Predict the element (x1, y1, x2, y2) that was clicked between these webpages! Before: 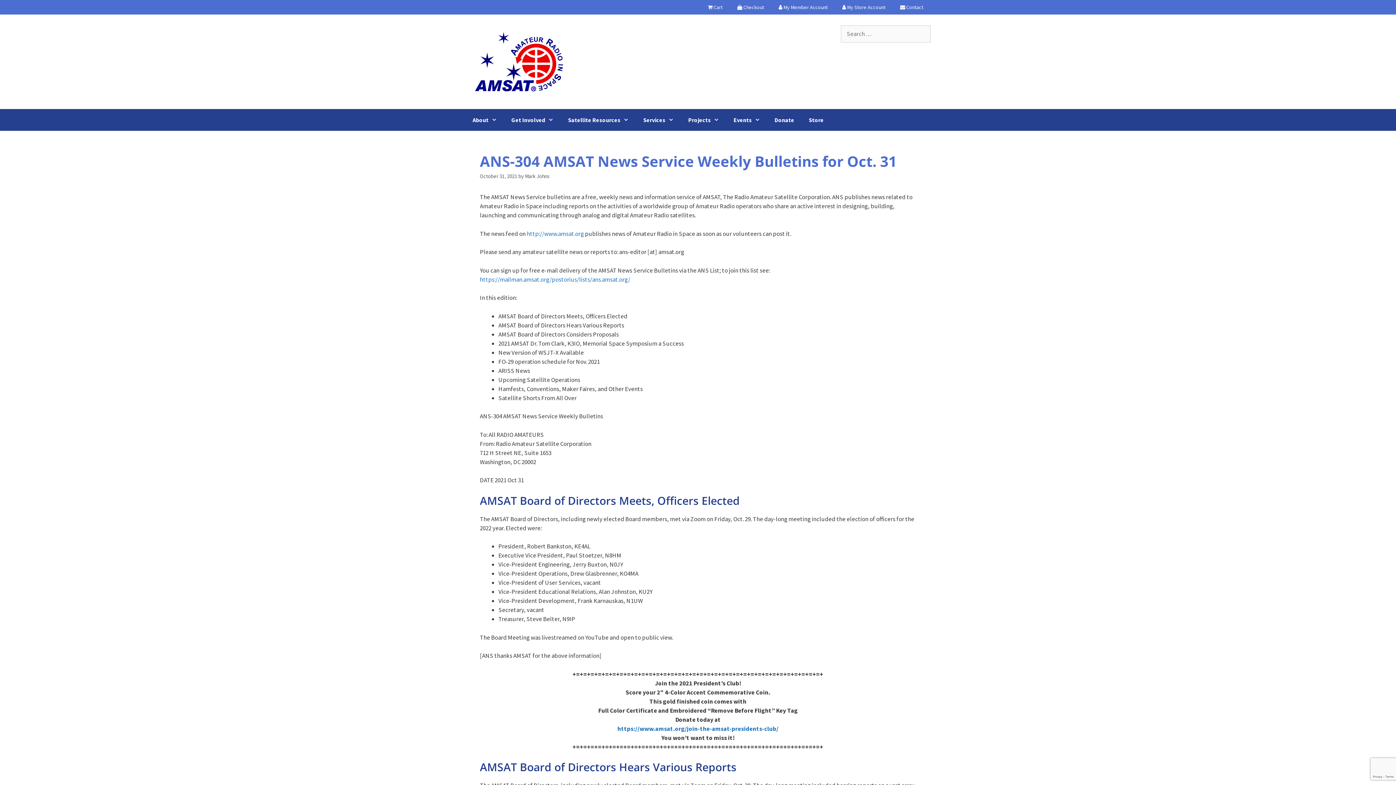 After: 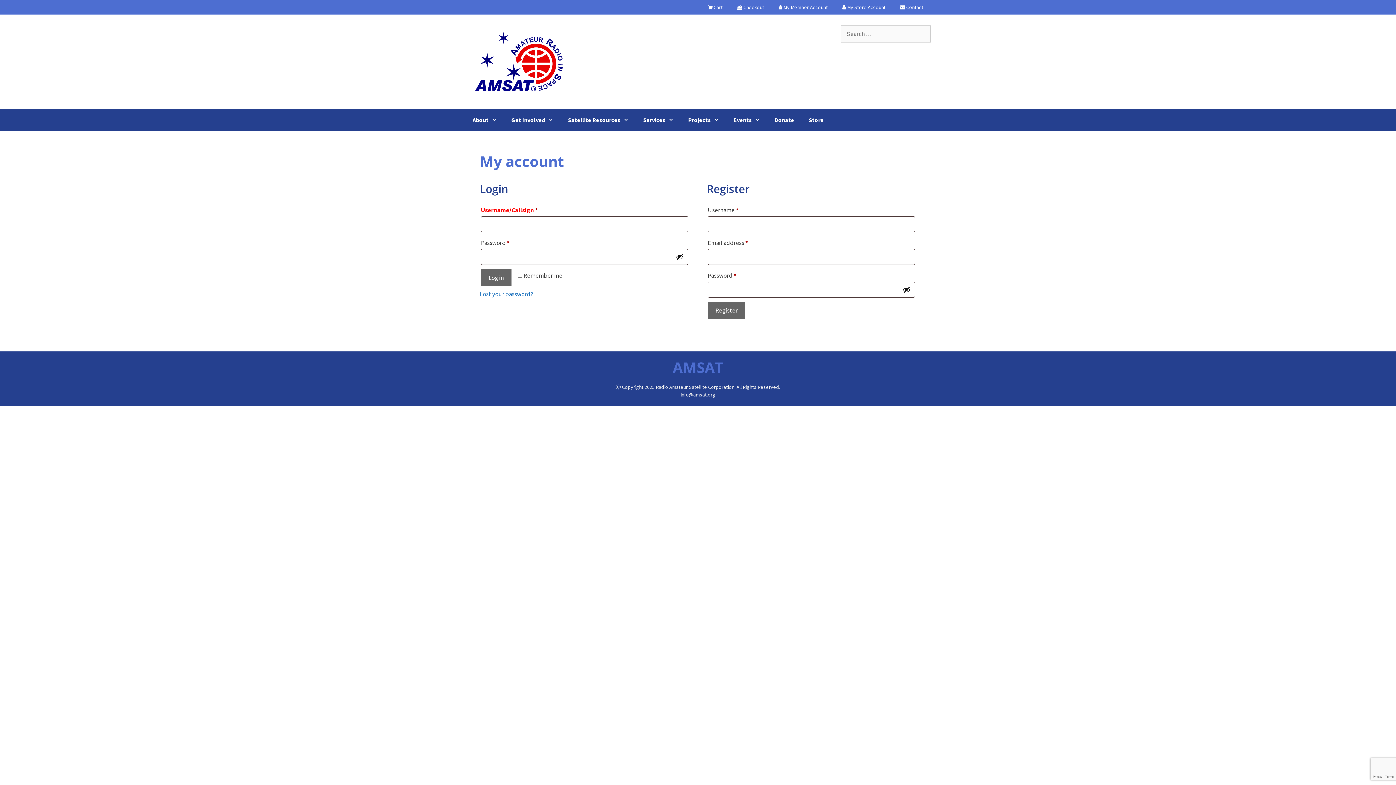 Action: bbox: (835, 0, 893, 14) label:  My Store Account